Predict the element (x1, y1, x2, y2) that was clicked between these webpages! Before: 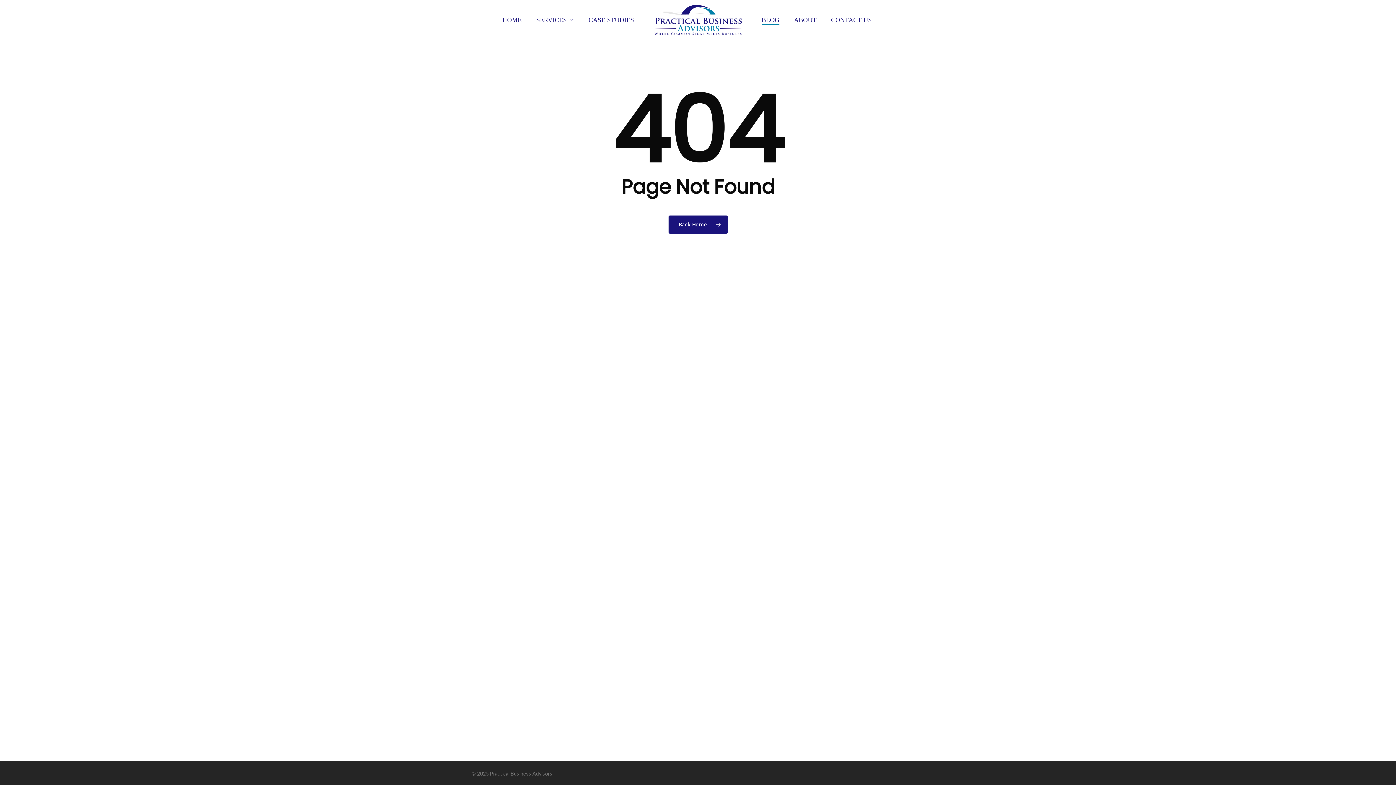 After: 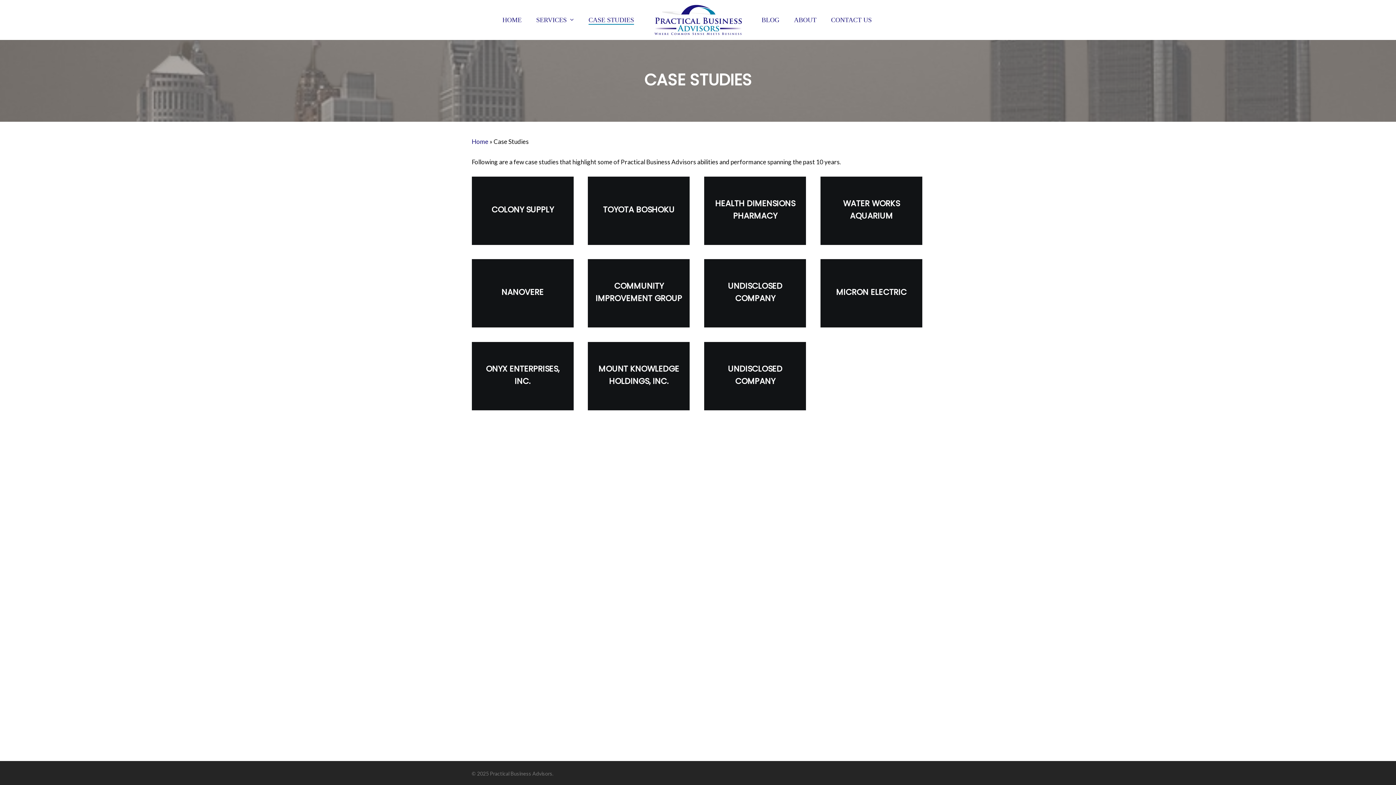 Action: label: CASE STUDIES bbox: (588, 15, 634, 24)